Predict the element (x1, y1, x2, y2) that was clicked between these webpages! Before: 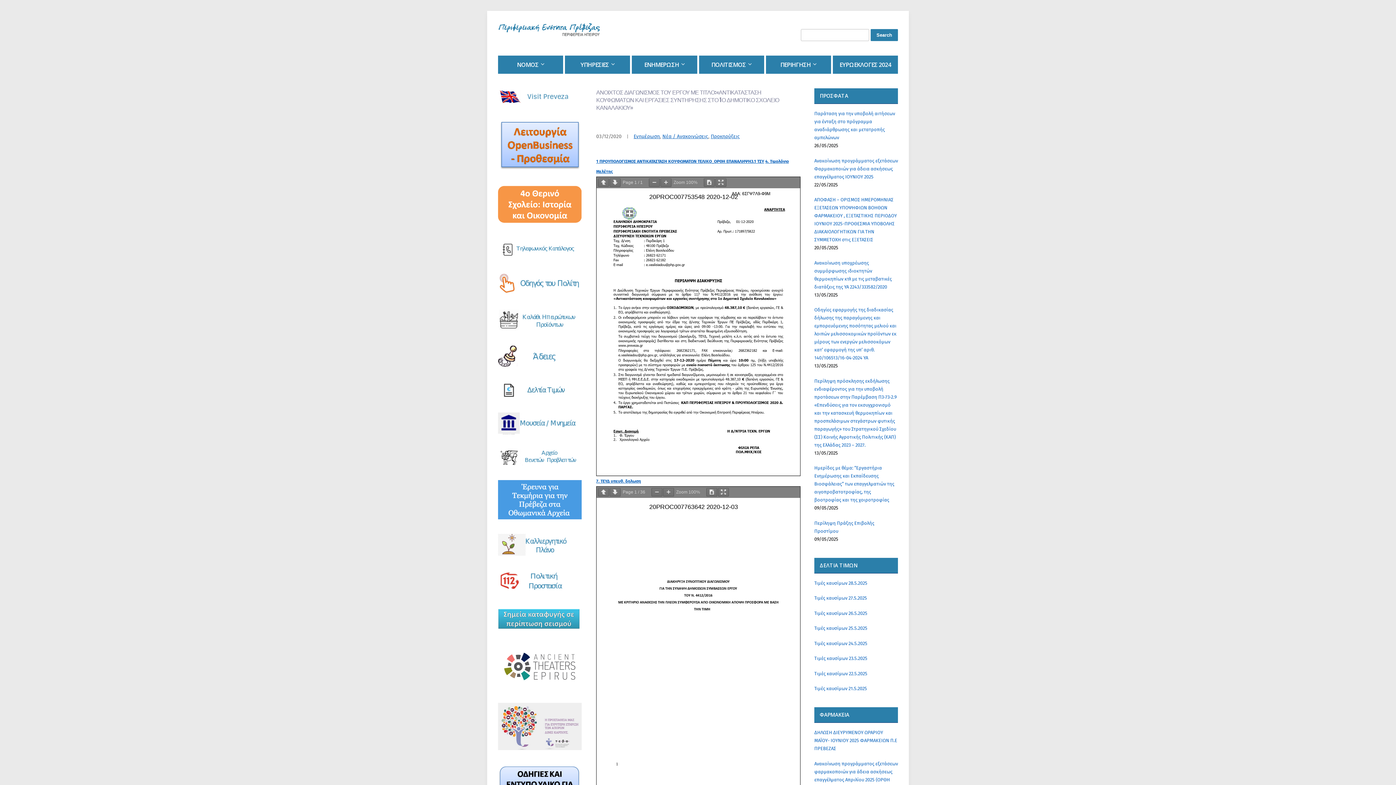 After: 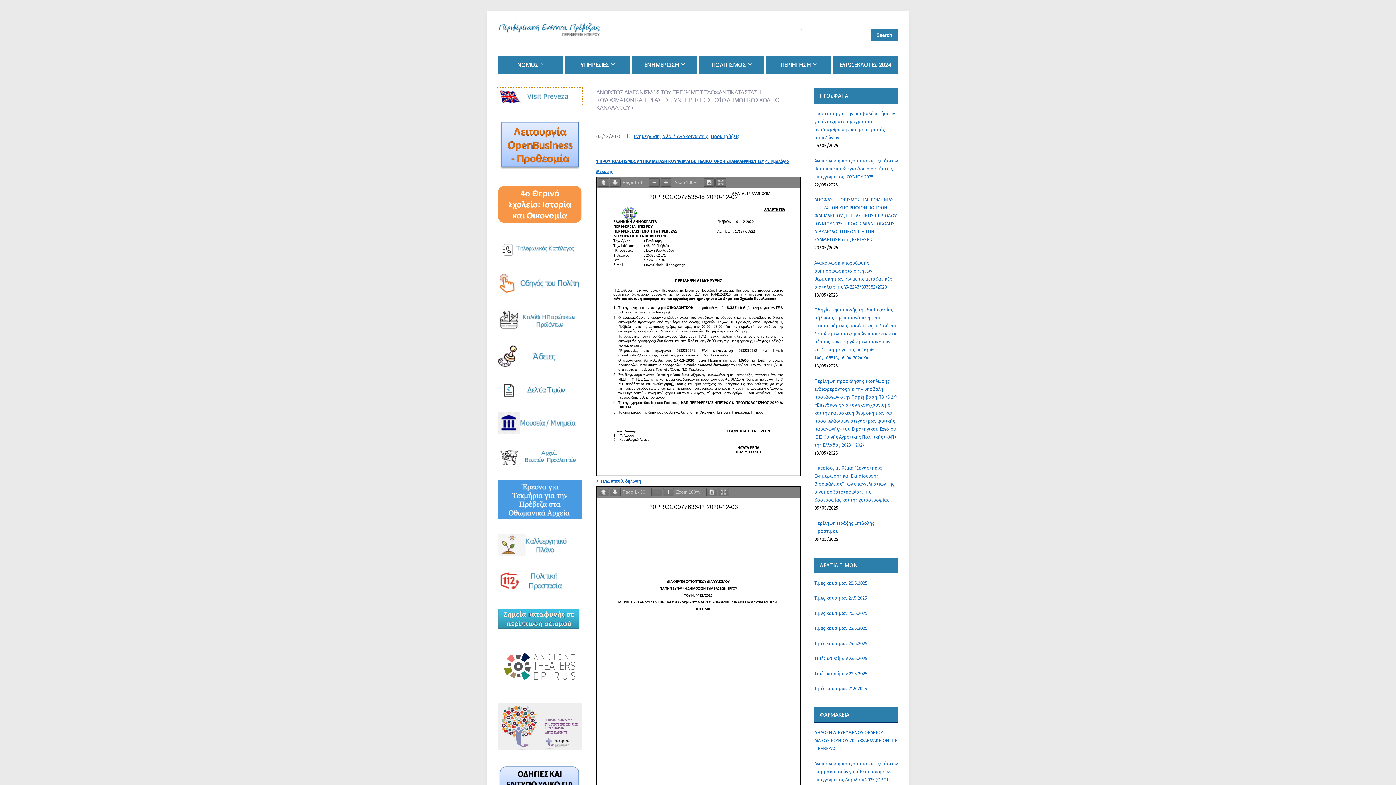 Action: bbox: (498, 93, 581, 99)